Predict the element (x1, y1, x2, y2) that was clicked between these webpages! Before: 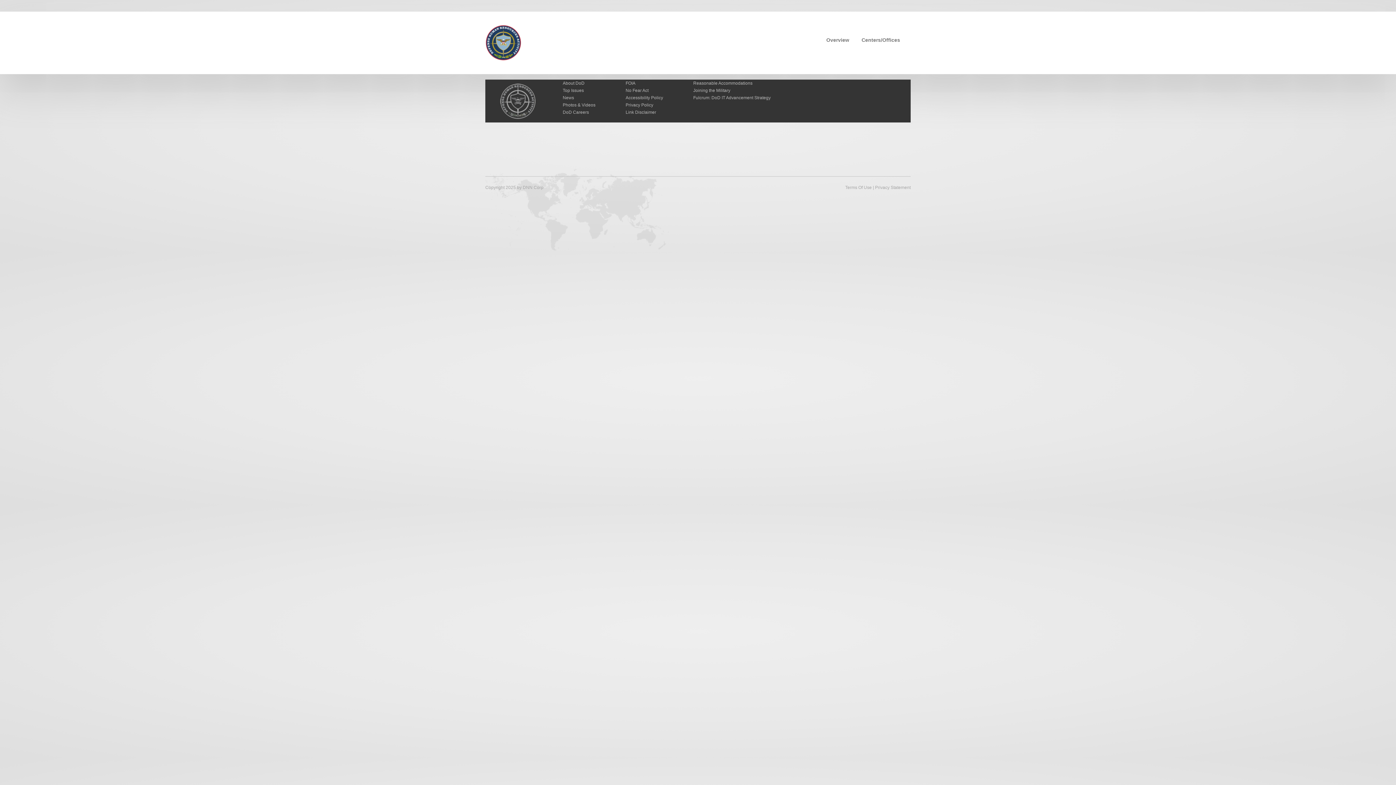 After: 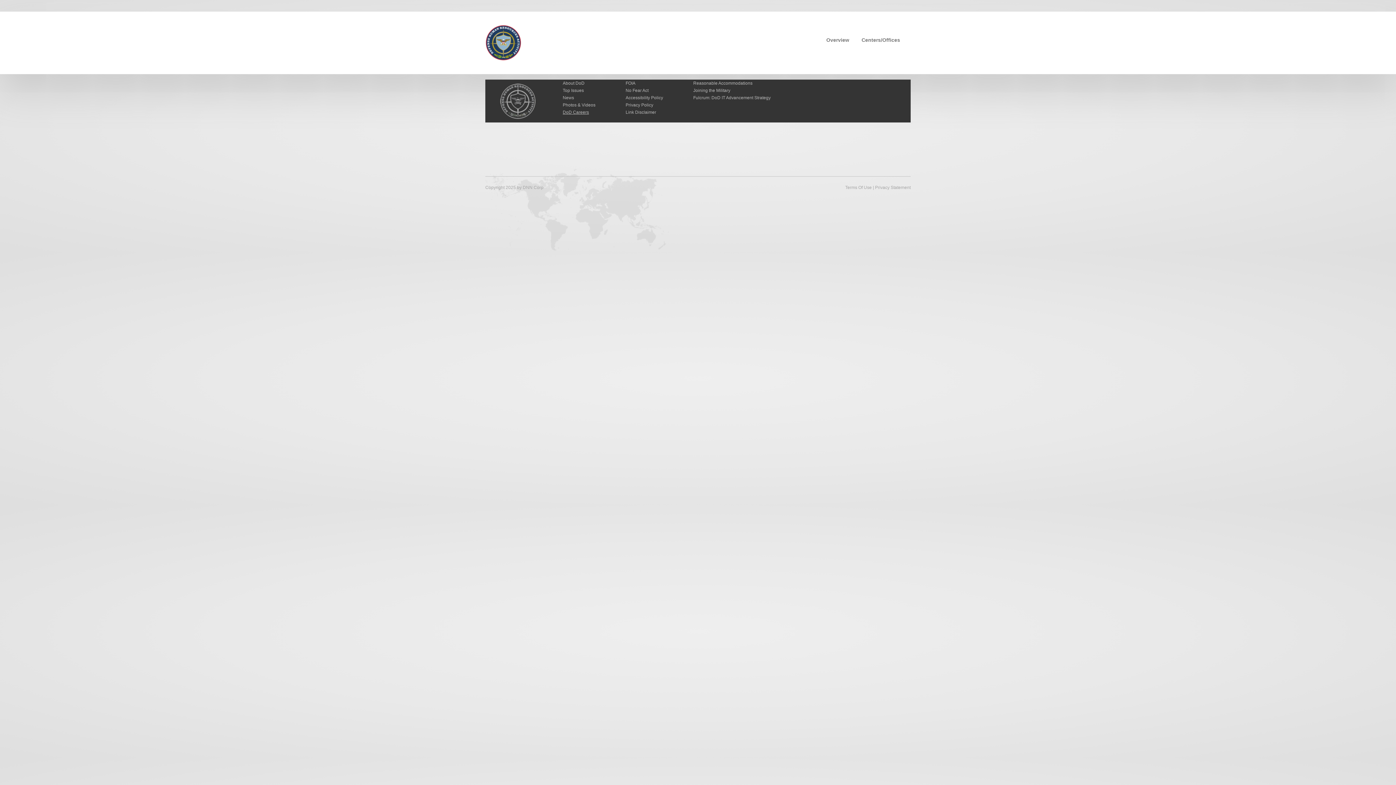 Action: label: DoD Careers bbox: (562, 109, 589, 114)